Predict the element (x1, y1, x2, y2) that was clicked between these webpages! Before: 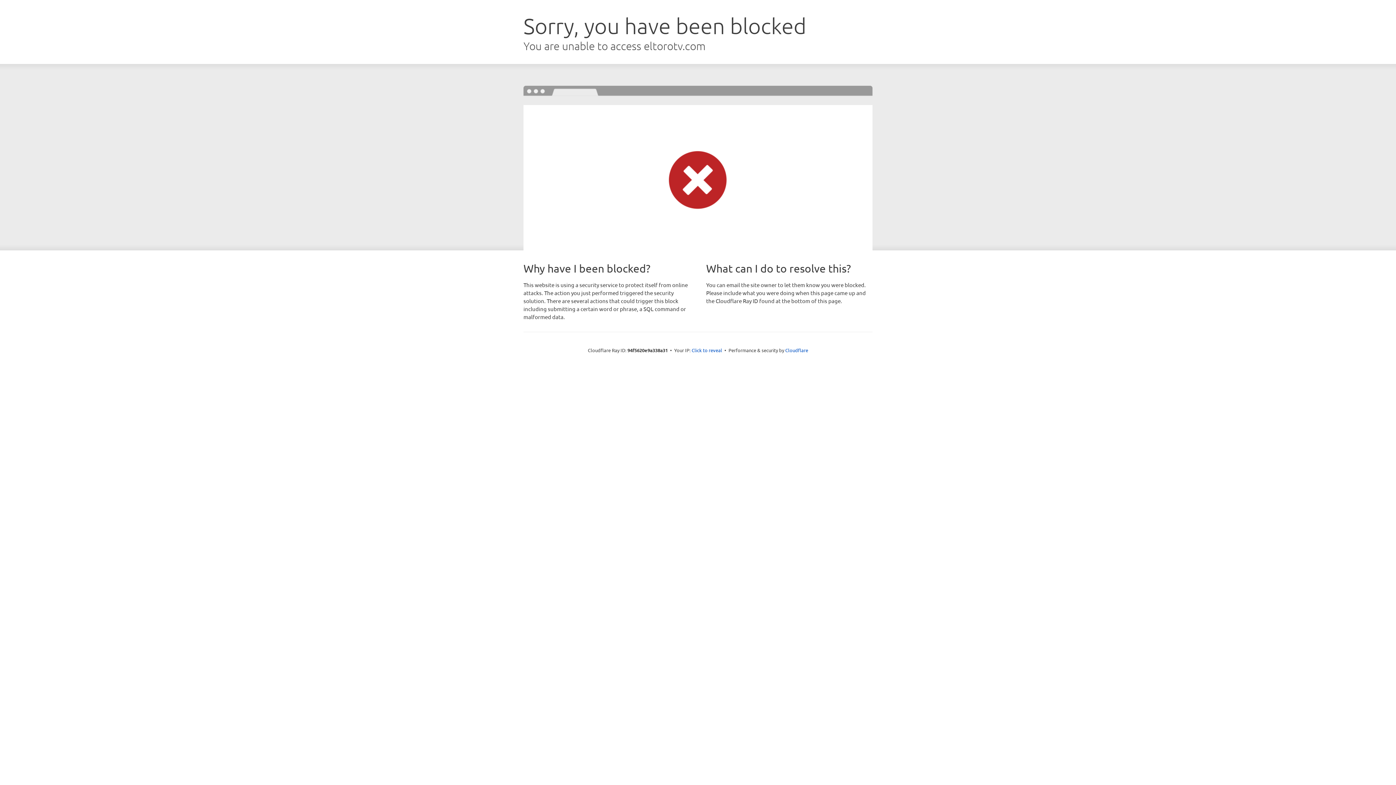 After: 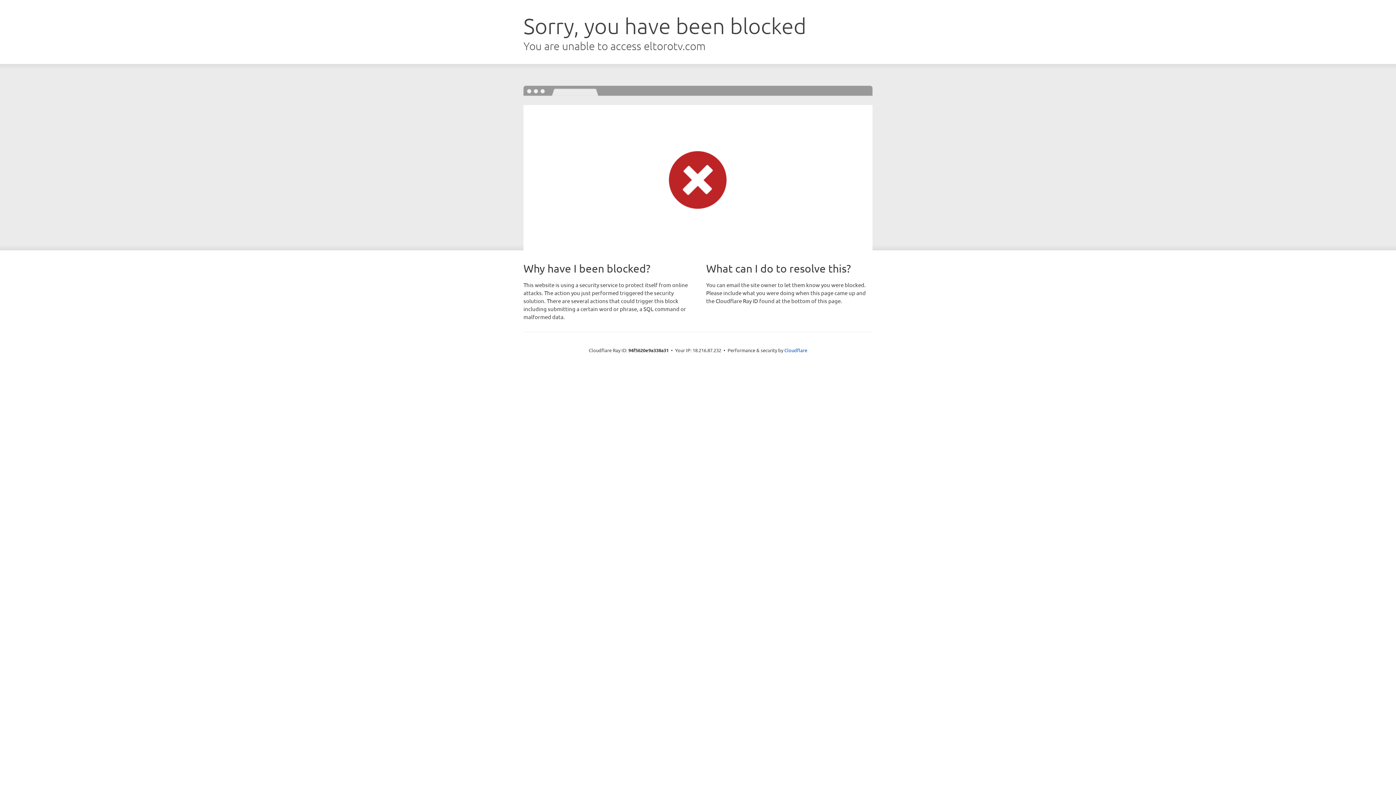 Action: bbox: (691, 346, 722, 353) label: Click to reveal